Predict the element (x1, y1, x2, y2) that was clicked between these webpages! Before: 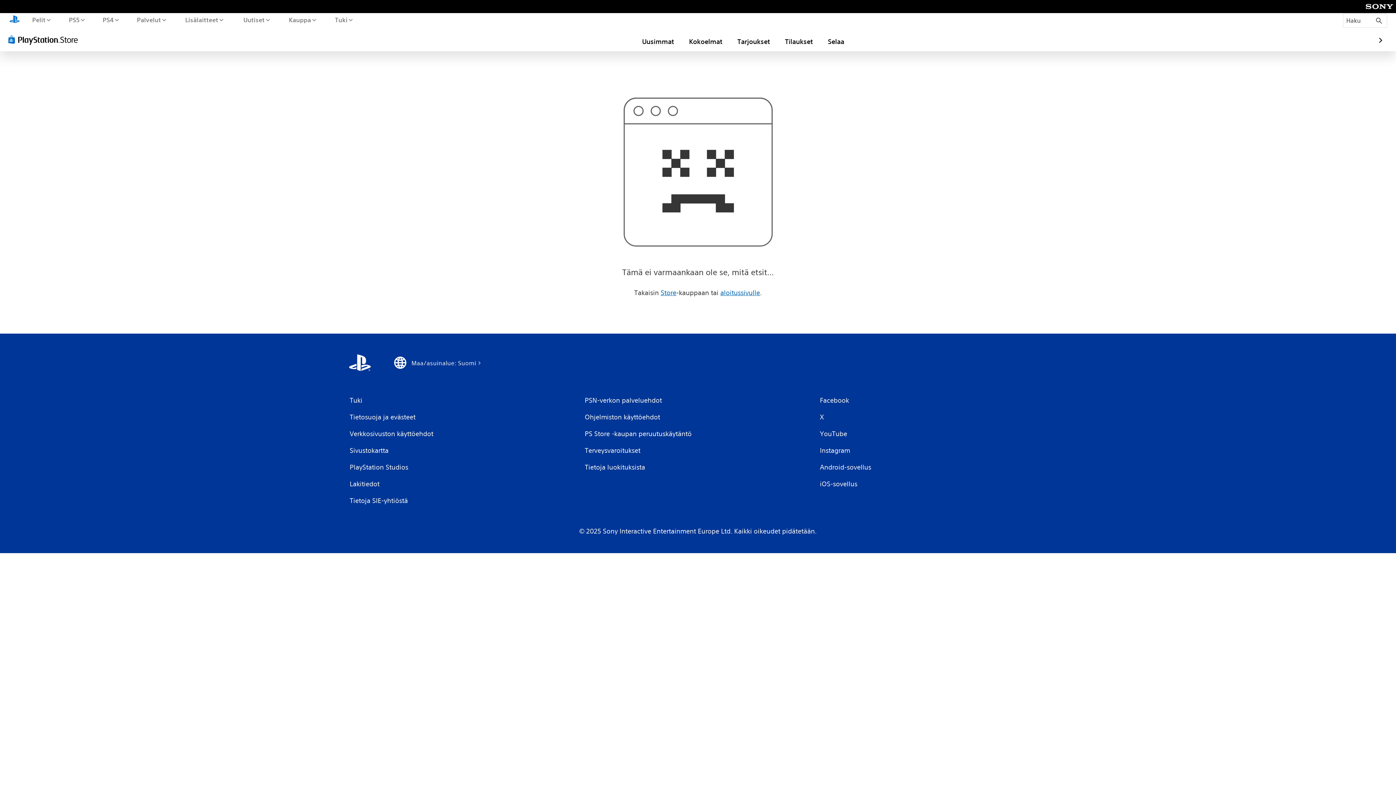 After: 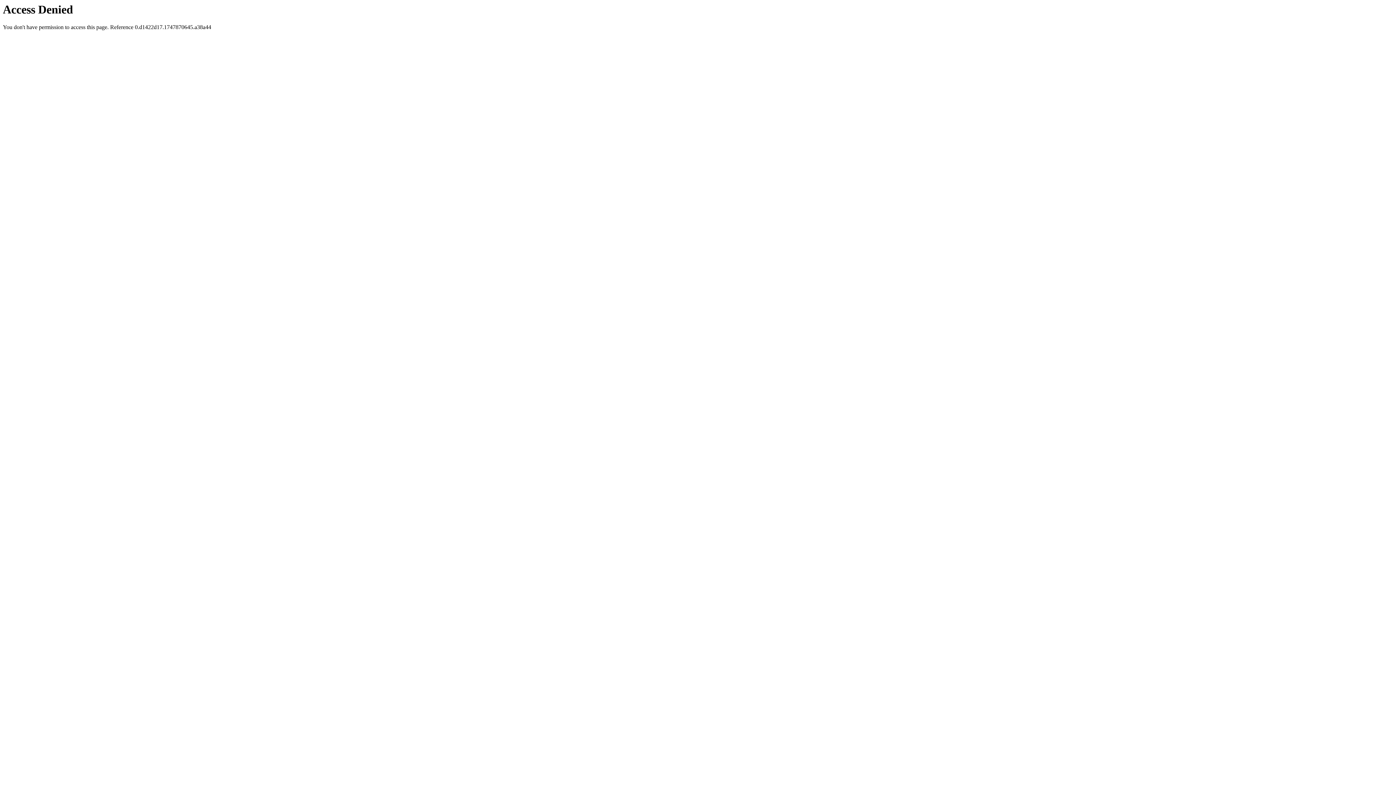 Action: bbox: (1363, 6, 1396, 14) label: Sony